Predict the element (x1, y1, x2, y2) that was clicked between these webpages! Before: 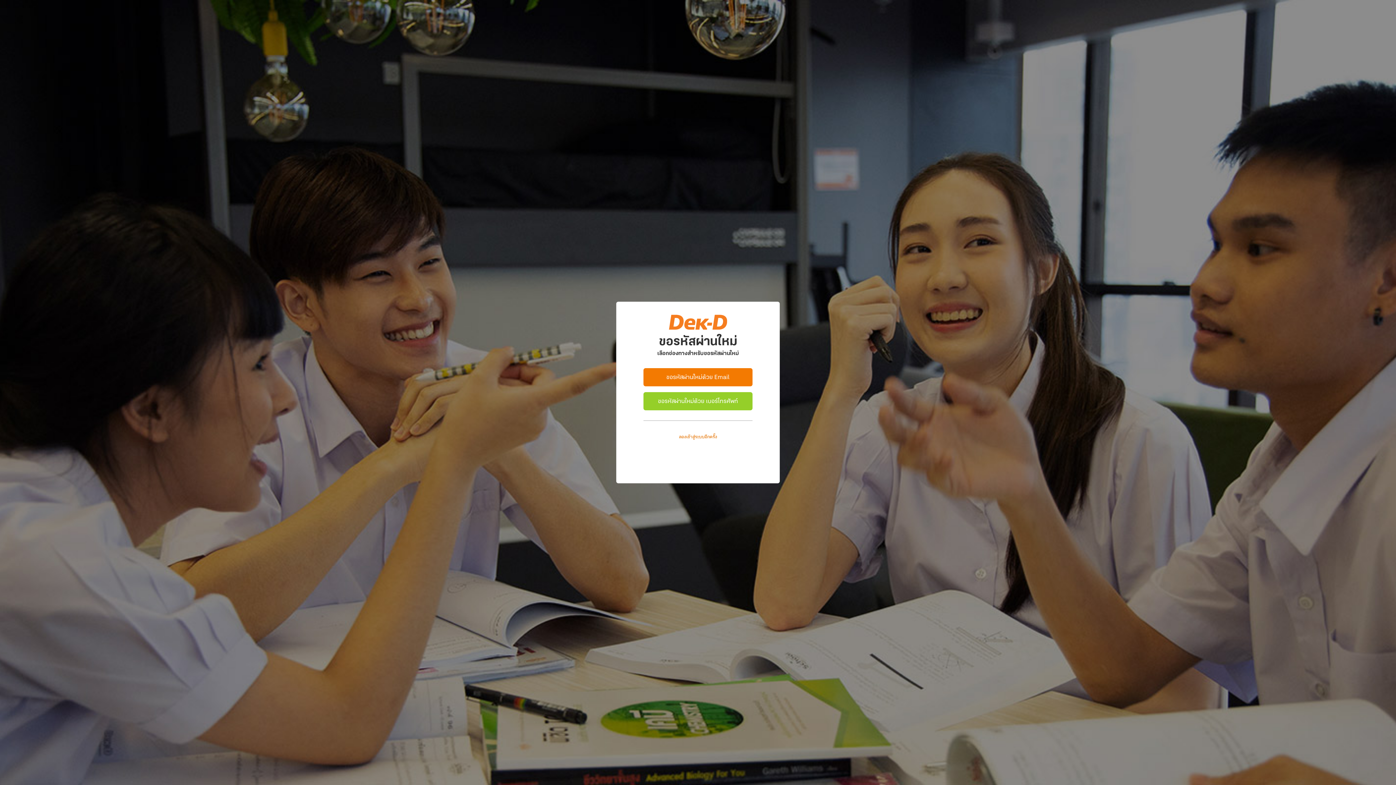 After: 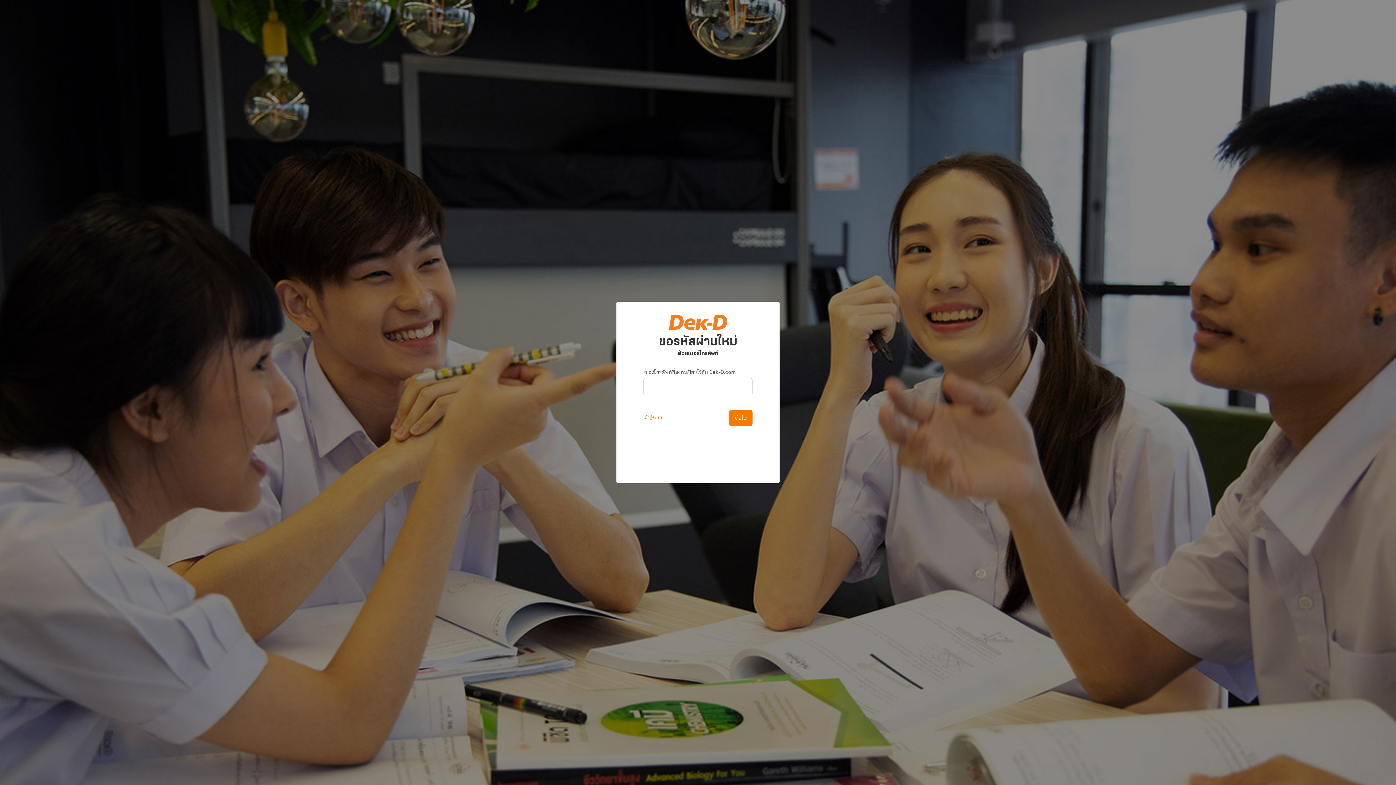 Action: bbox: (643, 392, 752, 410) label: ขอรหัสผ่านใหม่ด้วย เบอร์โทรศัพท์